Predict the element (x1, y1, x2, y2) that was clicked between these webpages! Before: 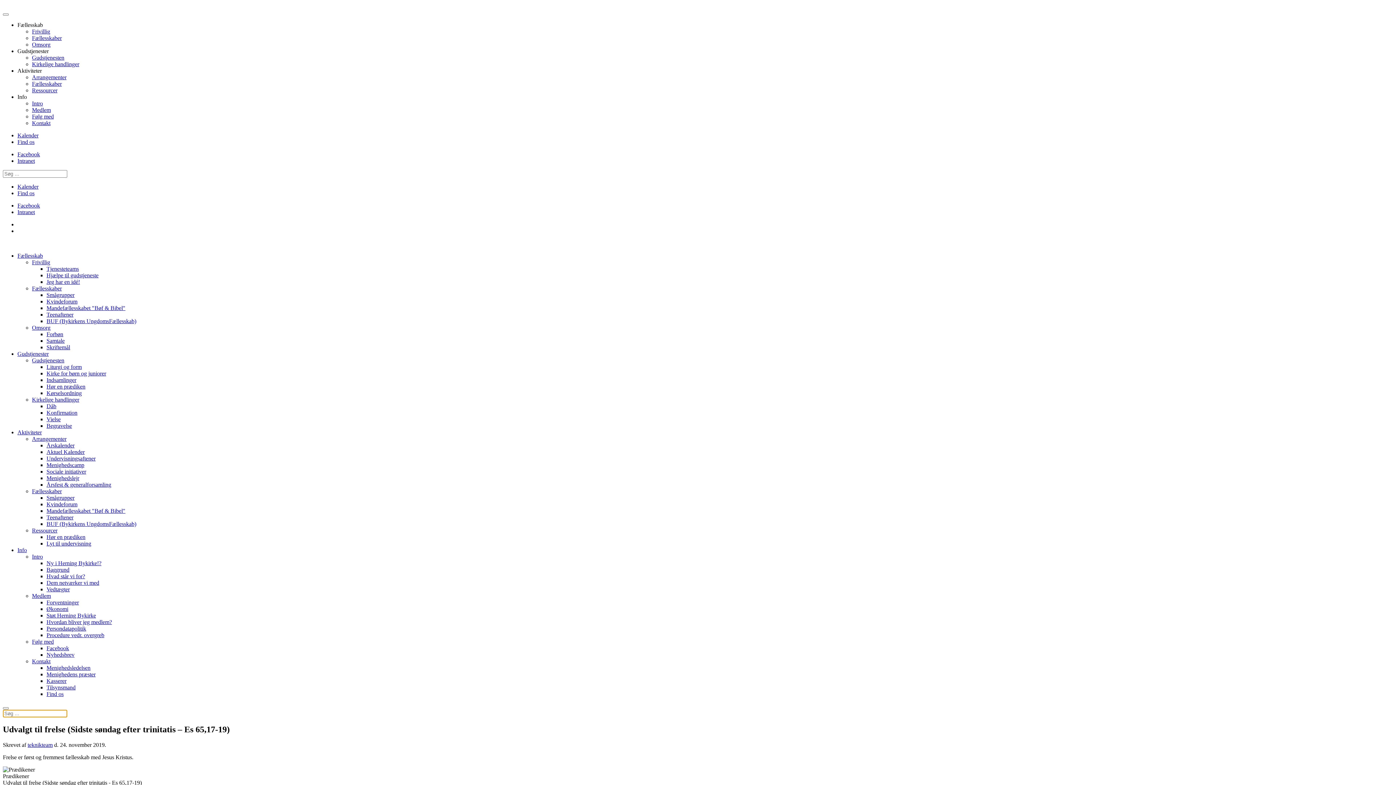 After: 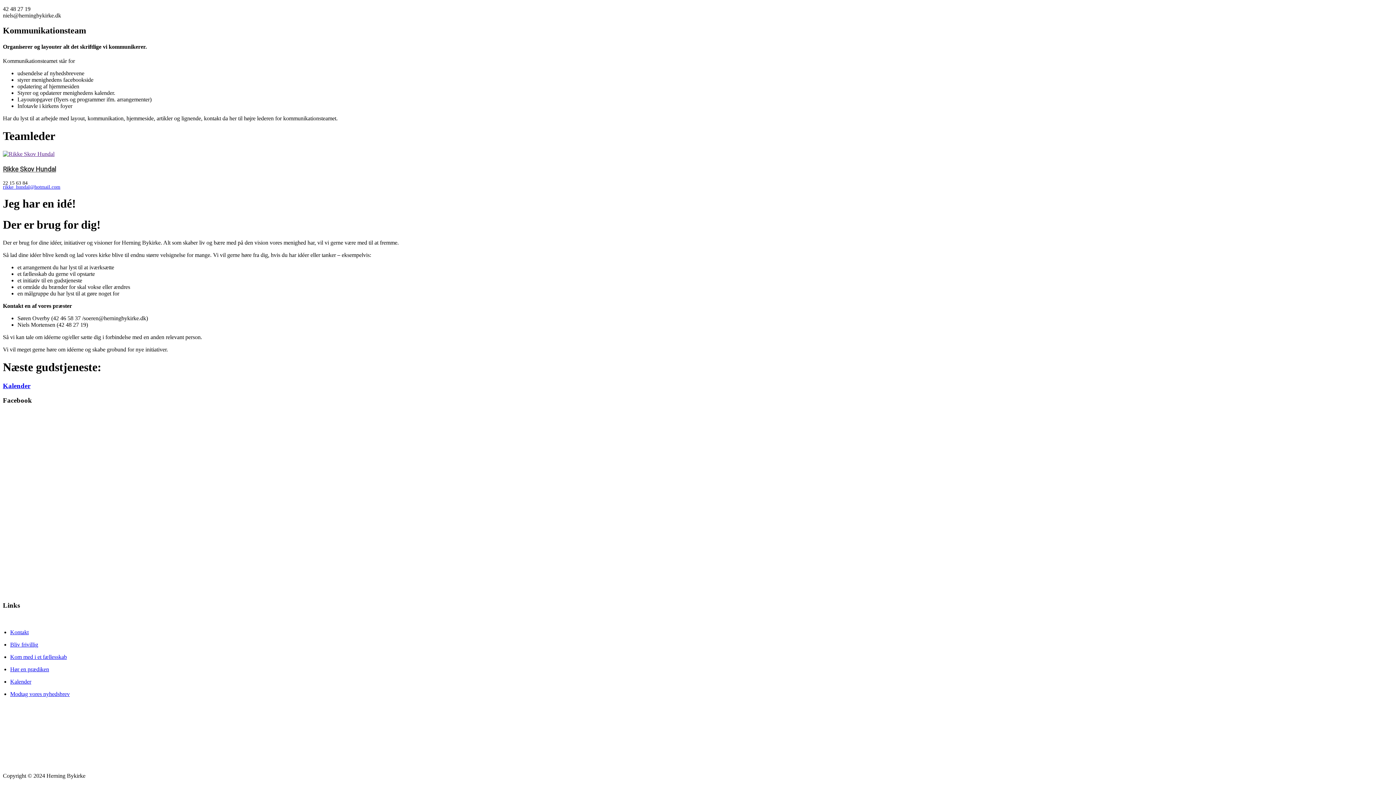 Action: label: Jeg har en idé! bbox: (46, 278, 80, 285)